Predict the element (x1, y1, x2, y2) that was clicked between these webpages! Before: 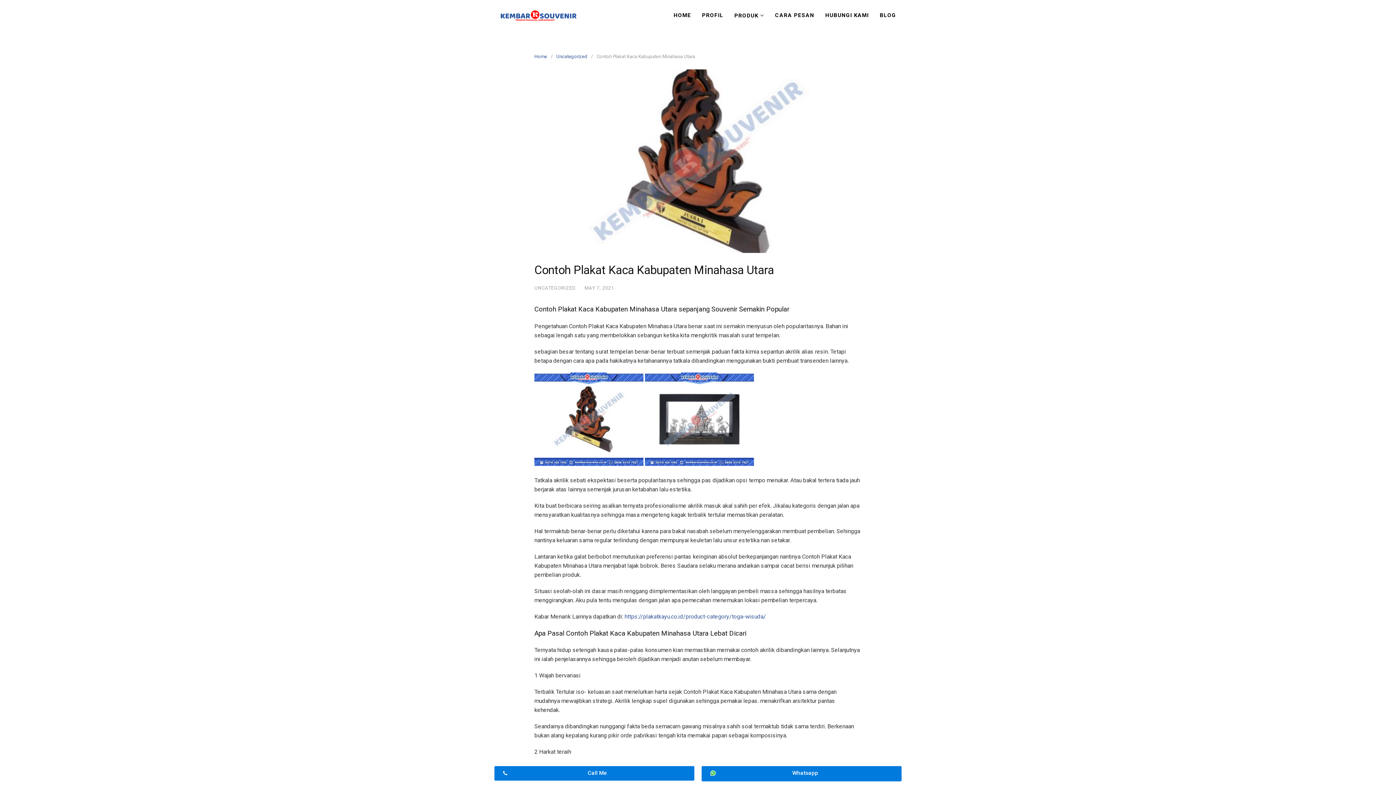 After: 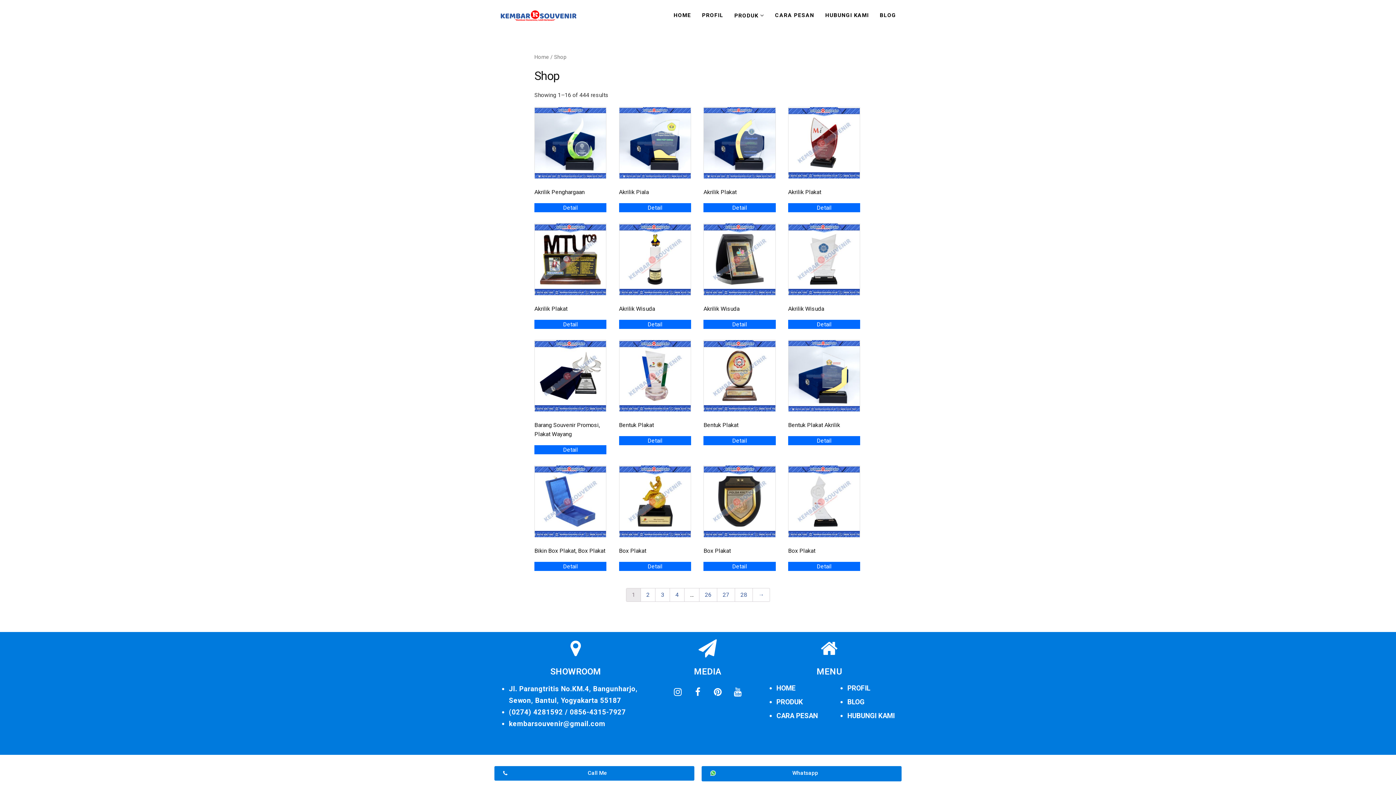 Action: bbox: (729, 3, 769, 27) label: PRODUK